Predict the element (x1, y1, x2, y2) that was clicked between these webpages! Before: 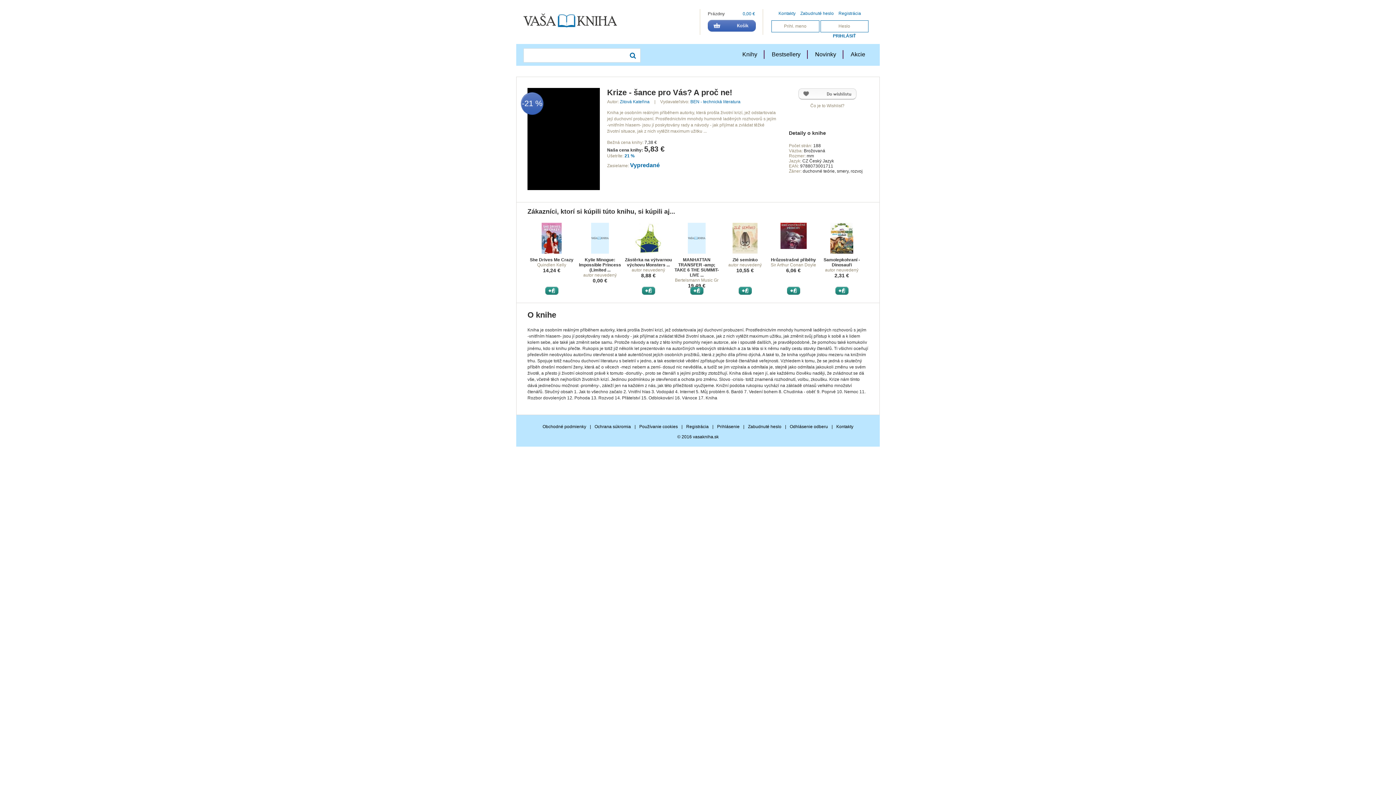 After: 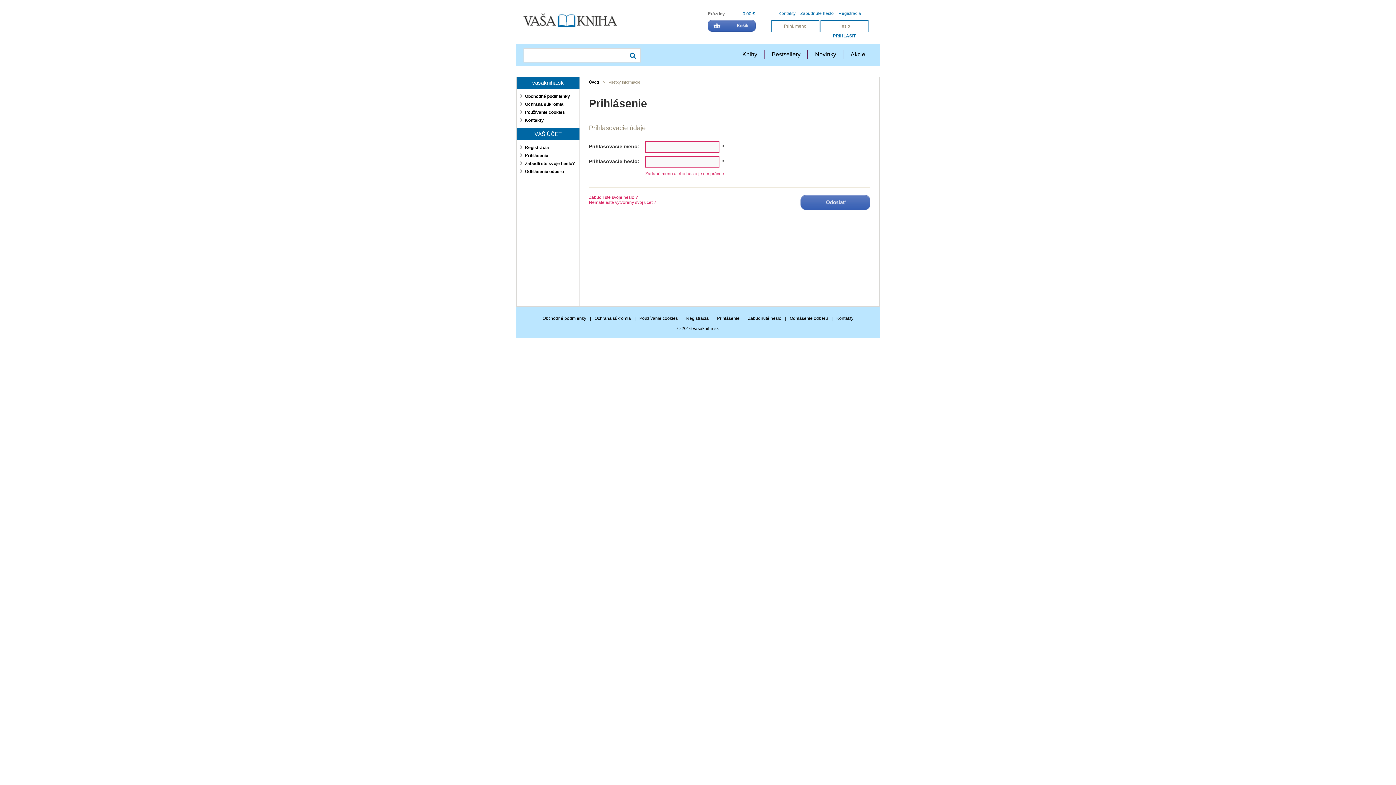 Action: label: PRIHLÁSIŤ bbox: (830, 32, 858, 39)